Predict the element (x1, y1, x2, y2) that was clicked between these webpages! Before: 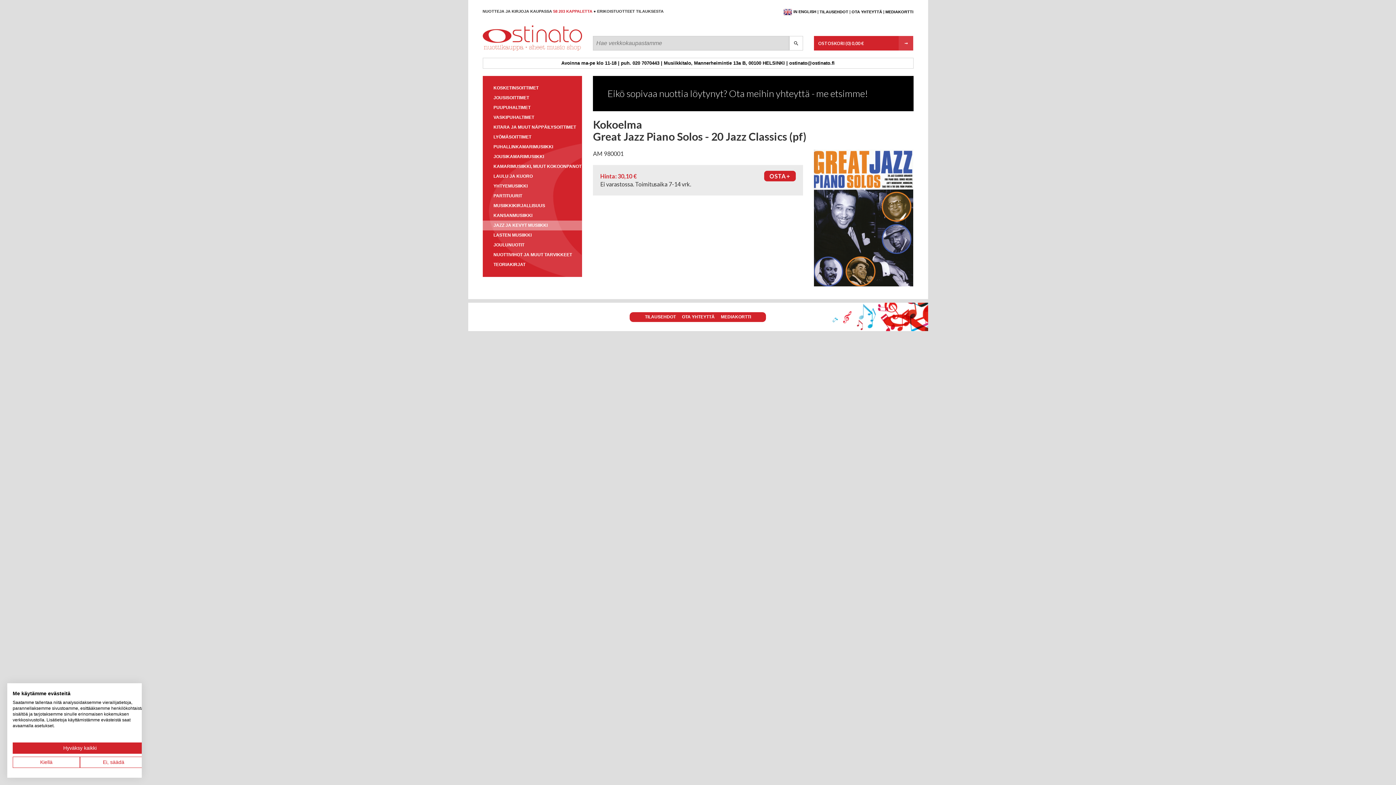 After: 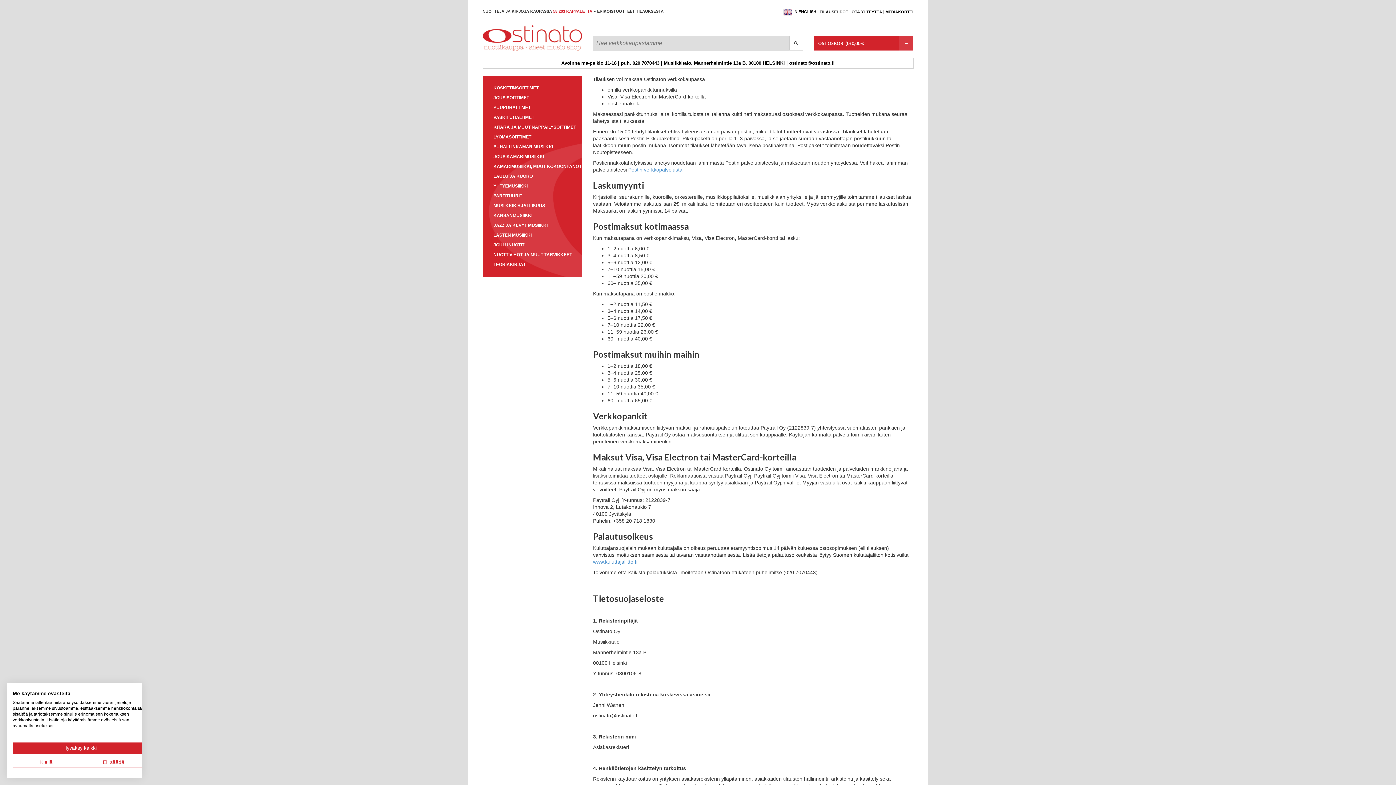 Action: bbox: (819, 9, 848, 13) label: TILAUSEHDOT